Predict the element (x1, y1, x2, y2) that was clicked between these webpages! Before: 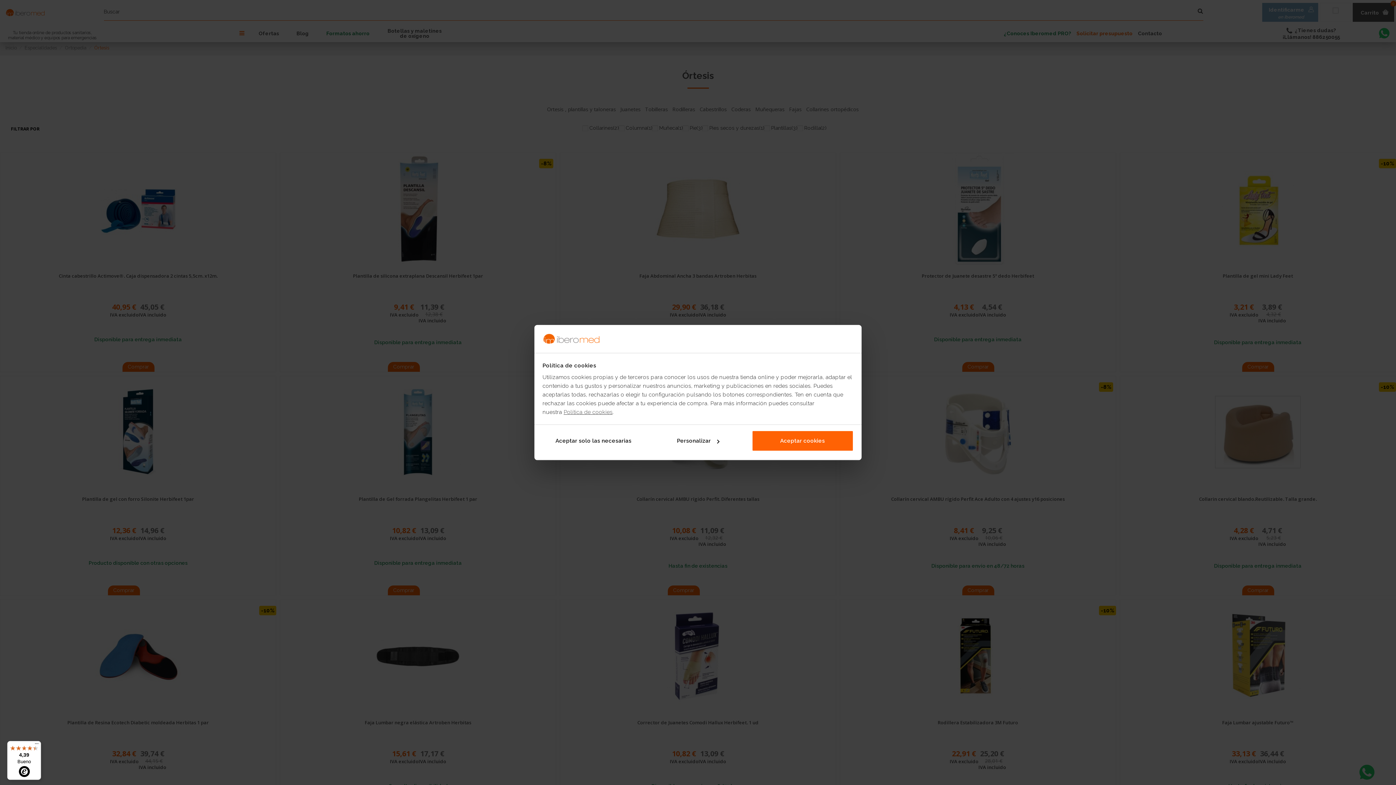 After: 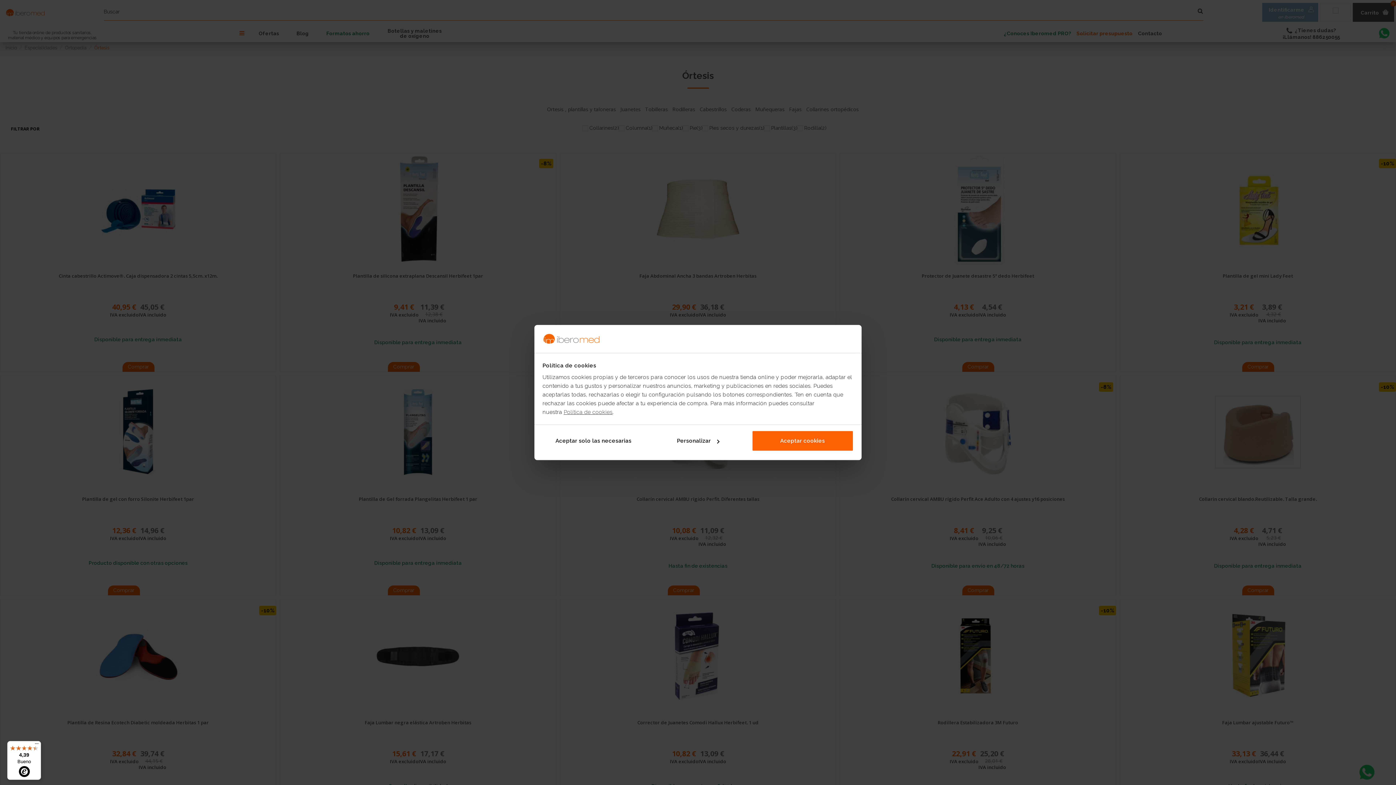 Action: label: 4,39

Bueno bbox: (7, 741, 41, 780)